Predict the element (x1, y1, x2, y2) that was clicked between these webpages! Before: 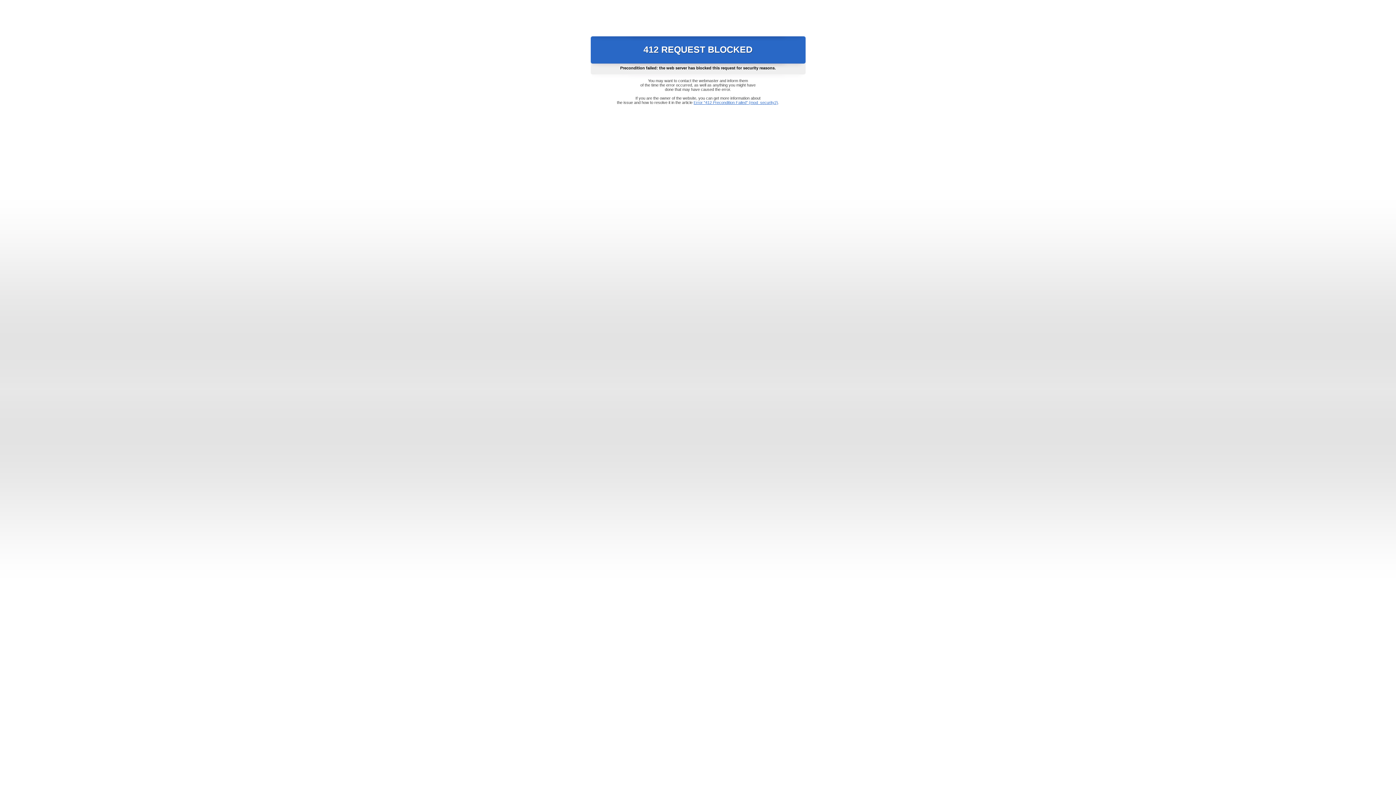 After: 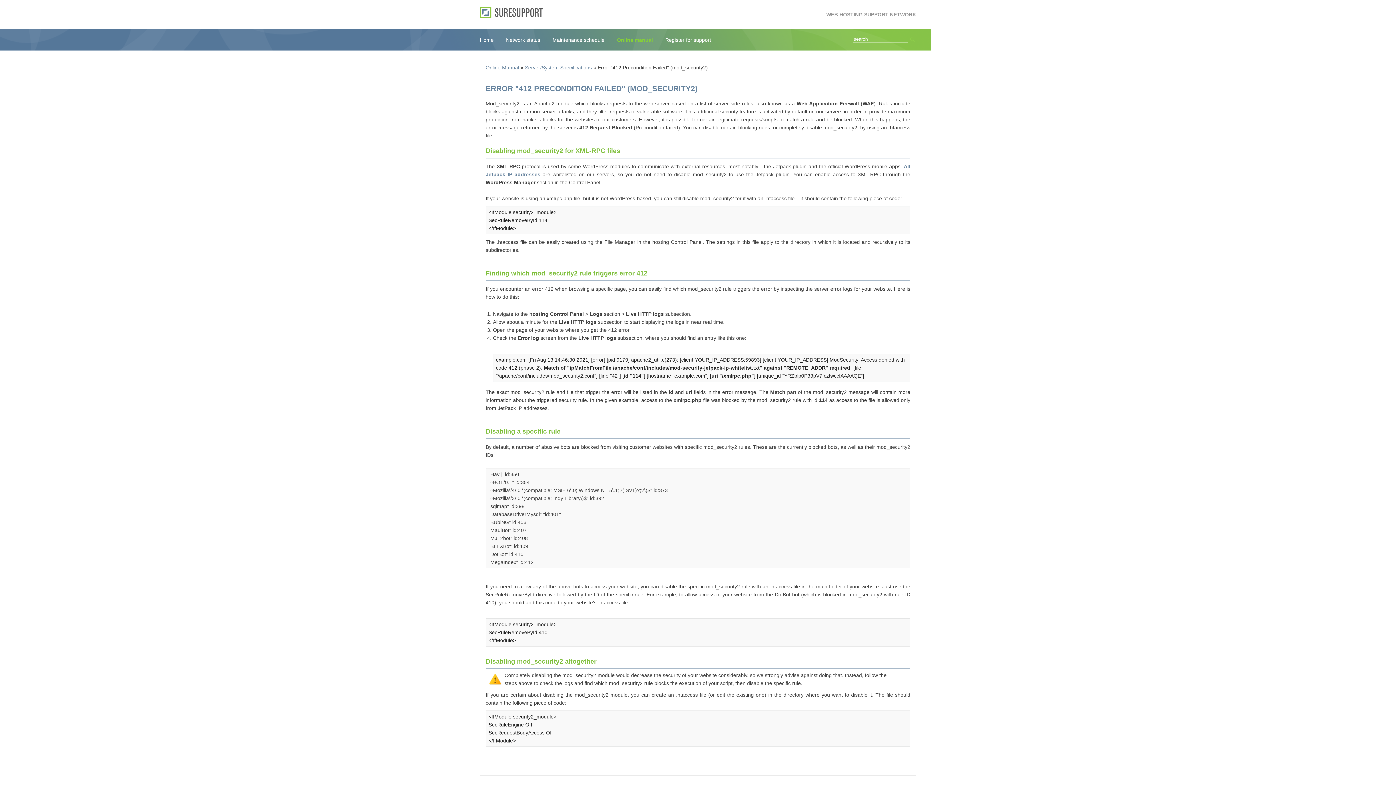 Action: bbox: (693, 100, 778, 104) label: Error "412 Precondition Failed" (mod_security2)